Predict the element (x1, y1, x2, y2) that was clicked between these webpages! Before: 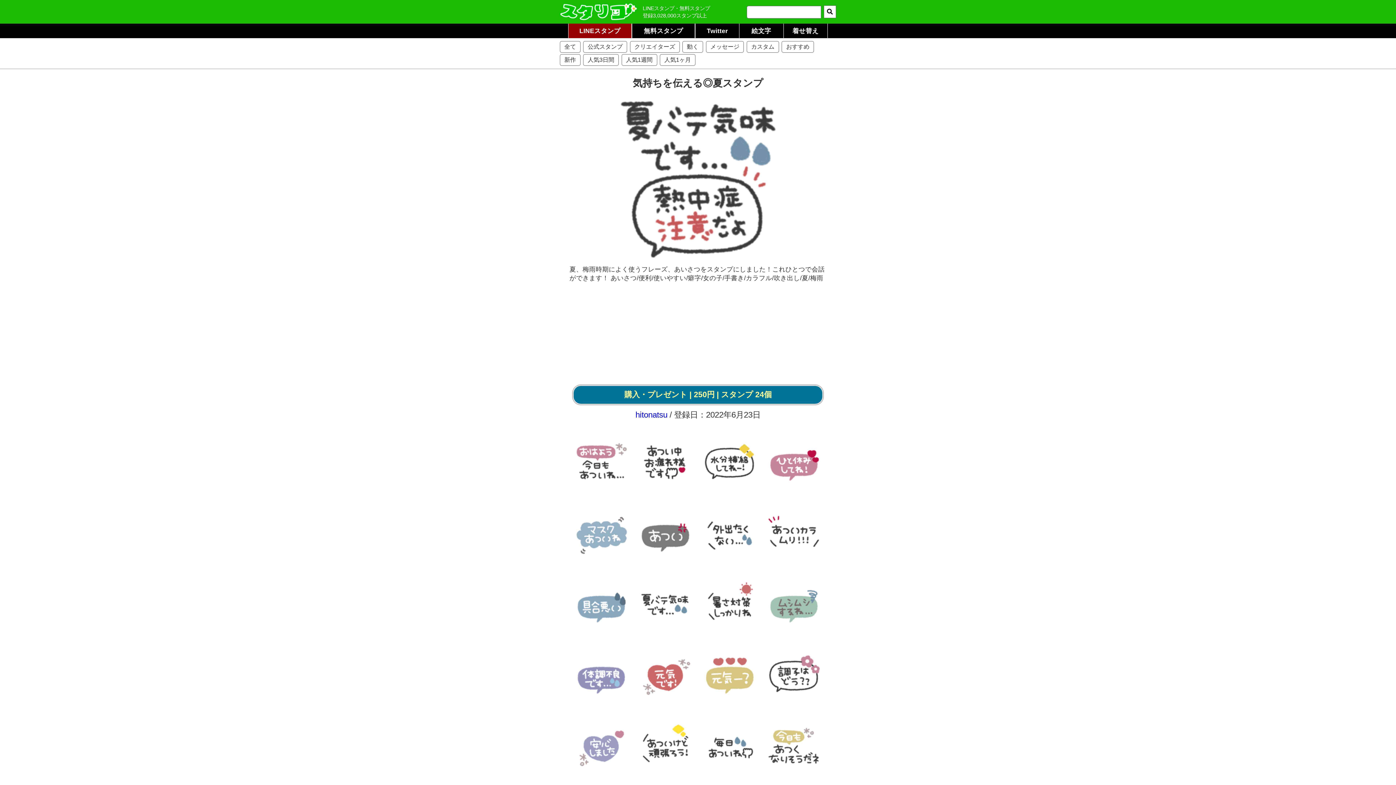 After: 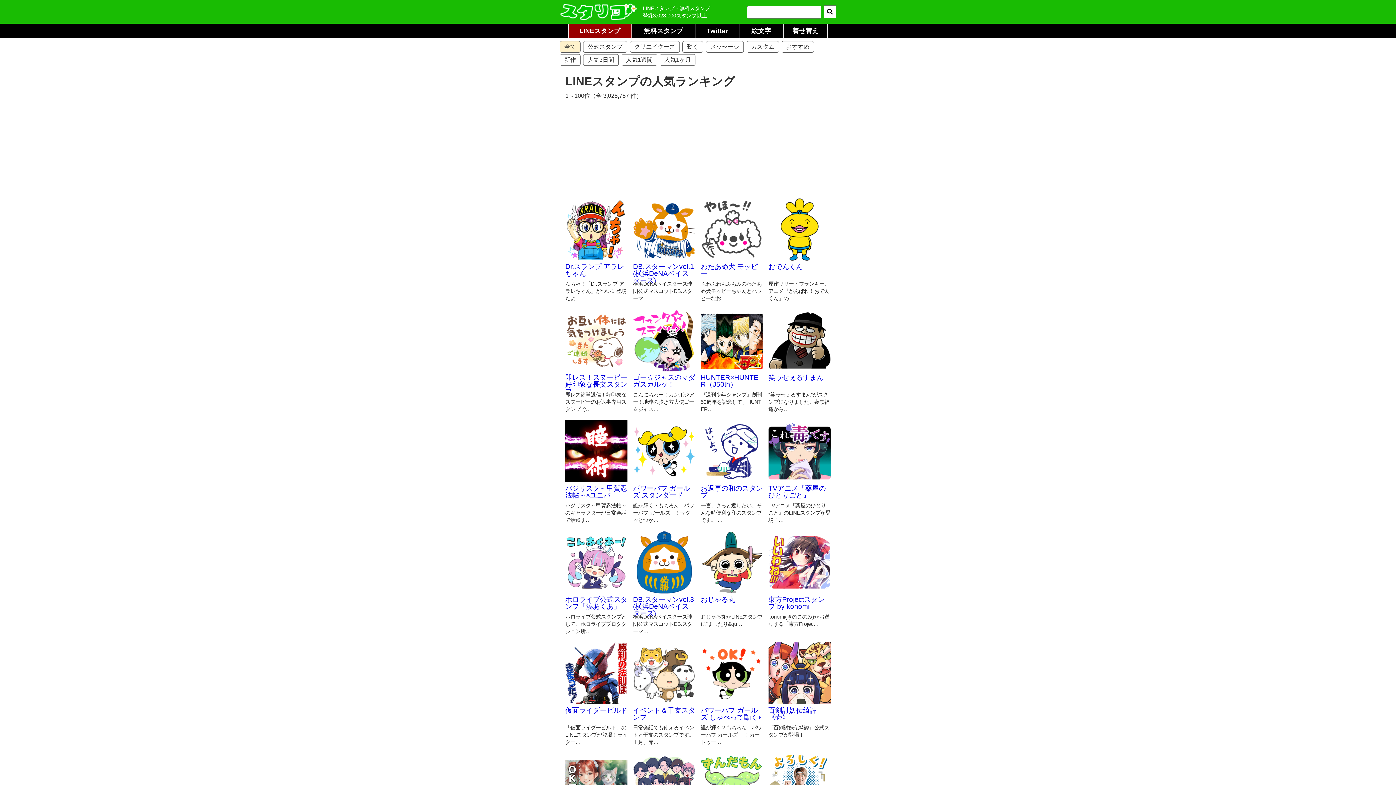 Action: bbox: (560, 41, 580, 52) label: 全て